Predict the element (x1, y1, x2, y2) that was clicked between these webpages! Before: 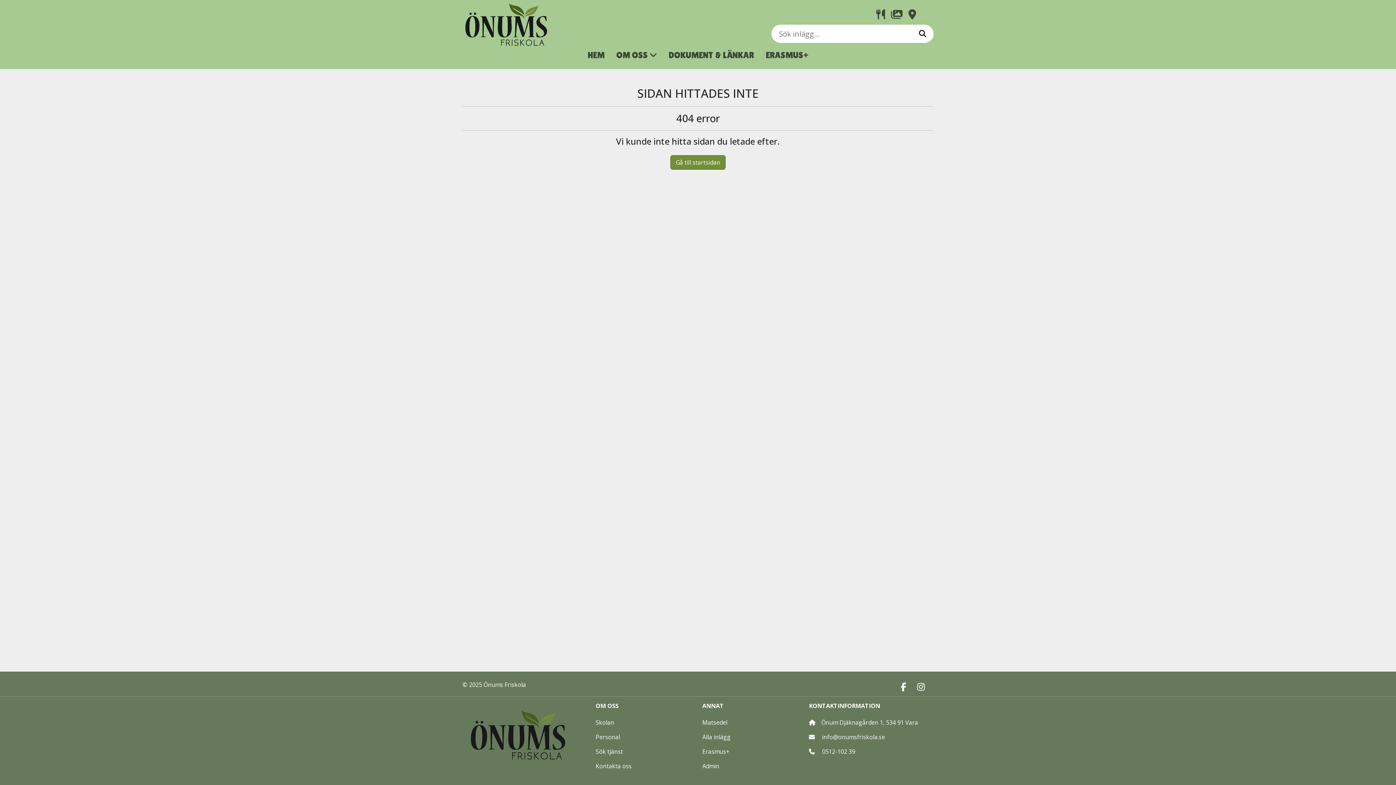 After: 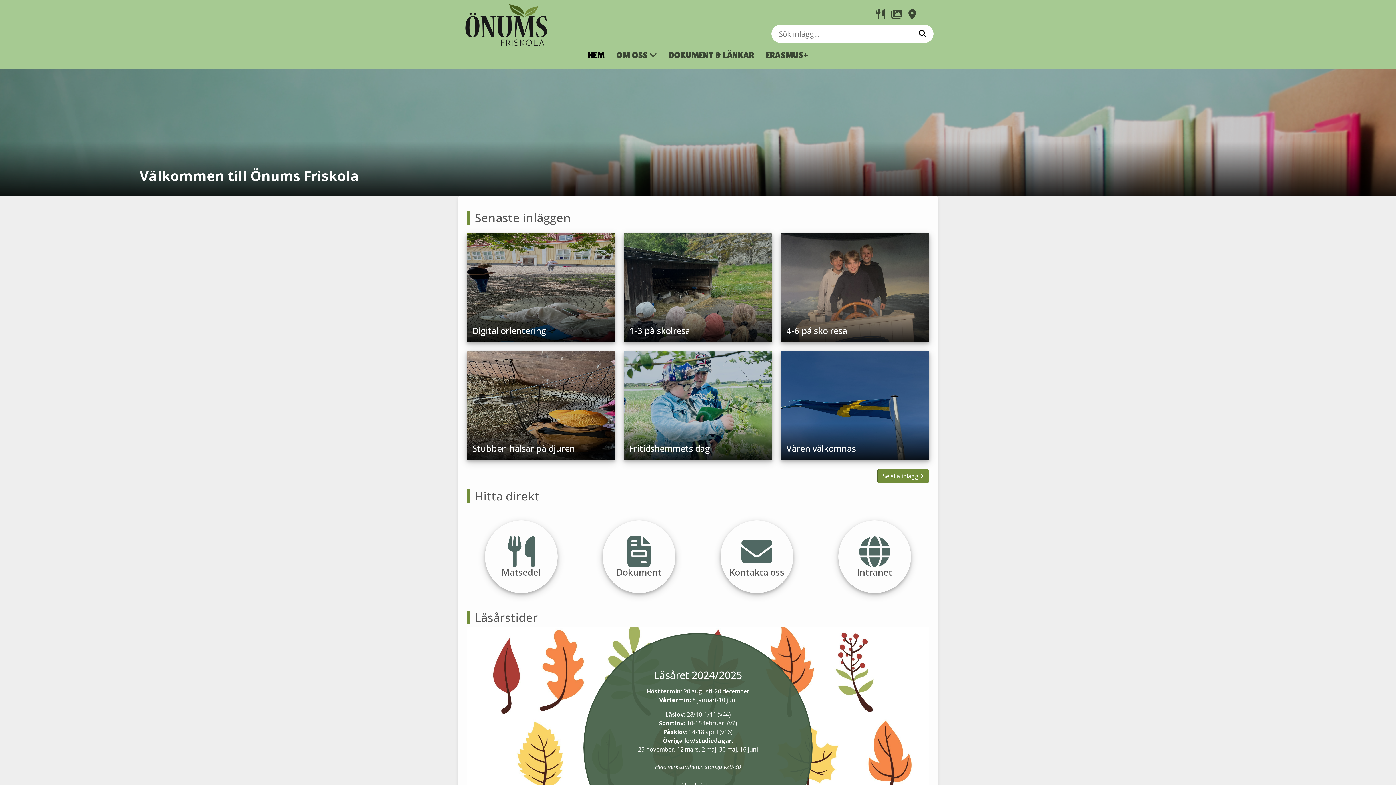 Action: bbox: (670, 155, 725, 169) label: Gå till startsidan